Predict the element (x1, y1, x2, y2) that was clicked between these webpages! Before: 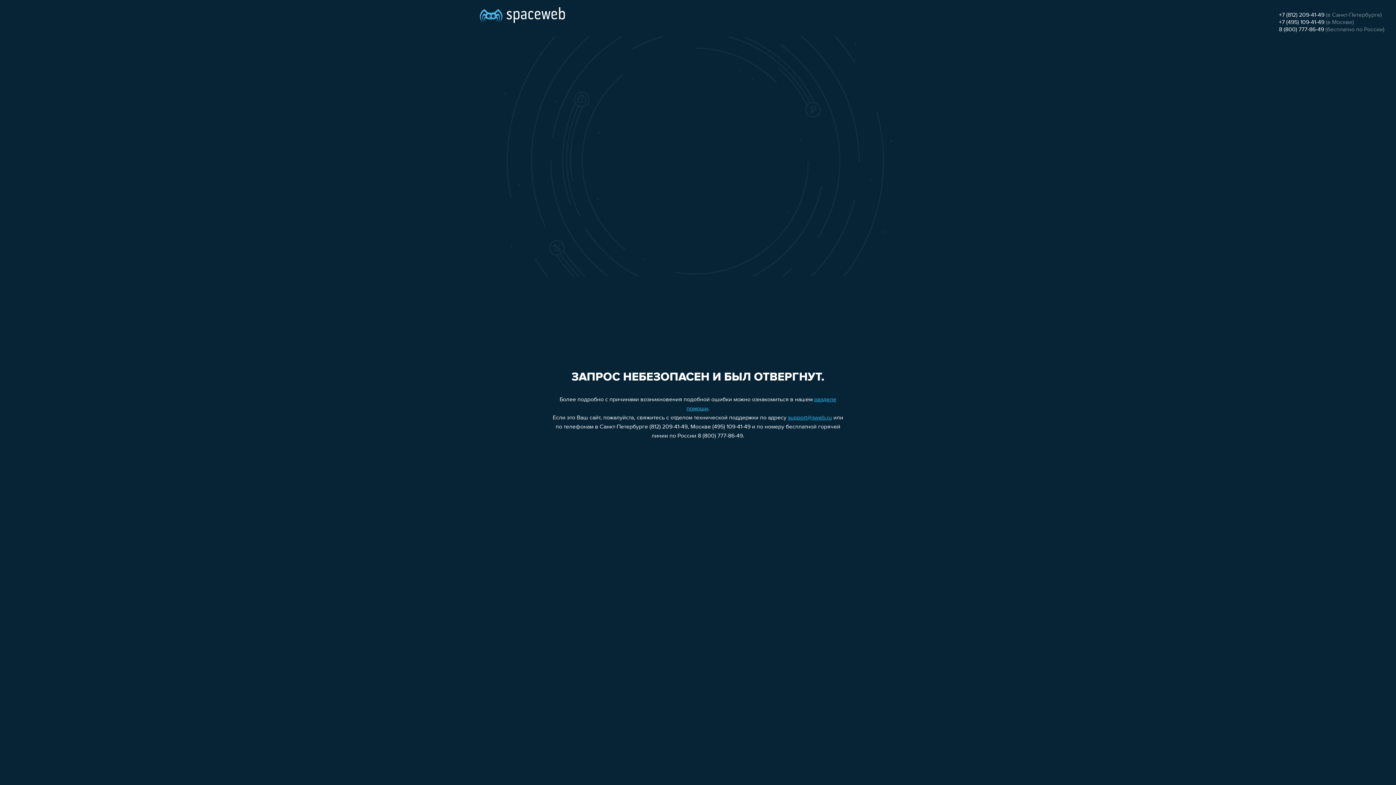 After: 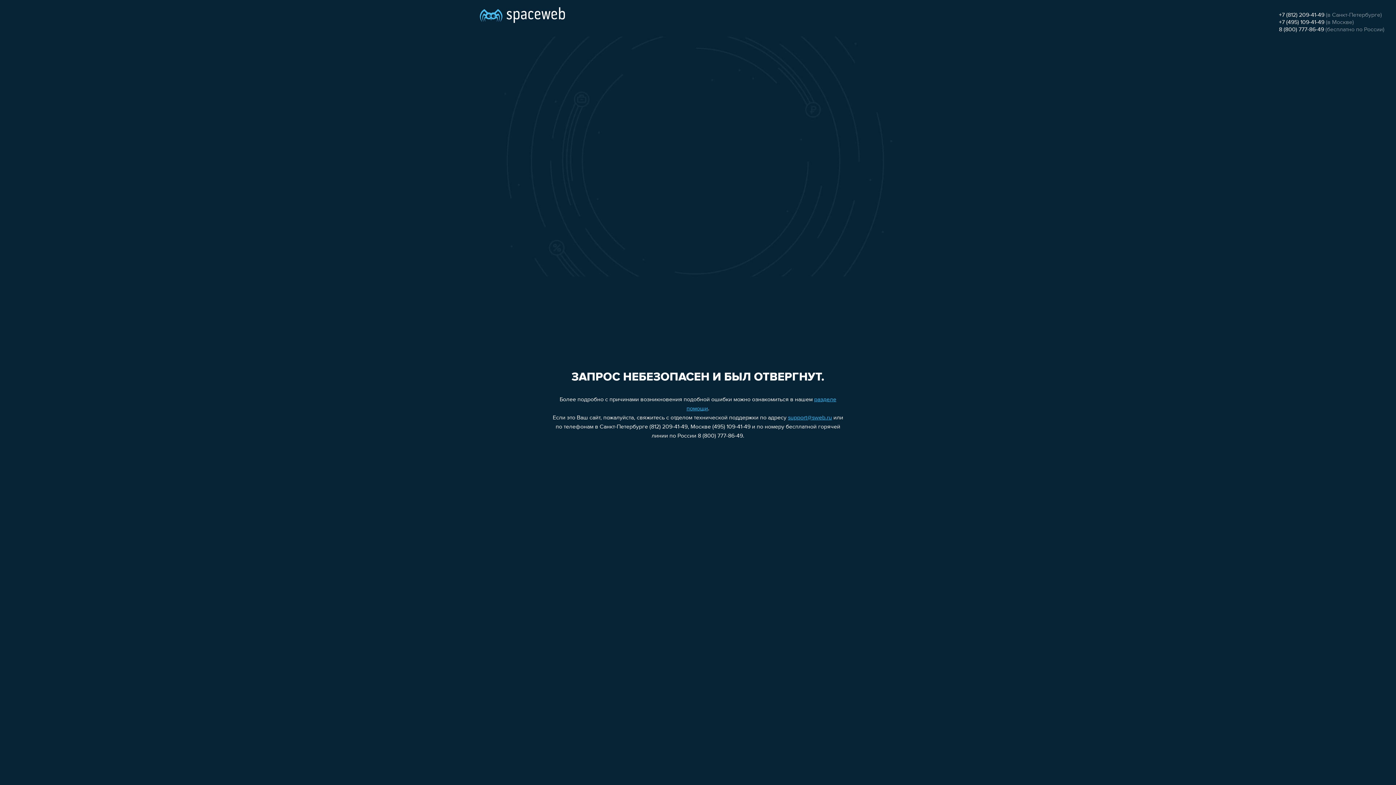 Action: bbox: (1279, 26, 1324, 32) label: 8 (800) 777-86-49